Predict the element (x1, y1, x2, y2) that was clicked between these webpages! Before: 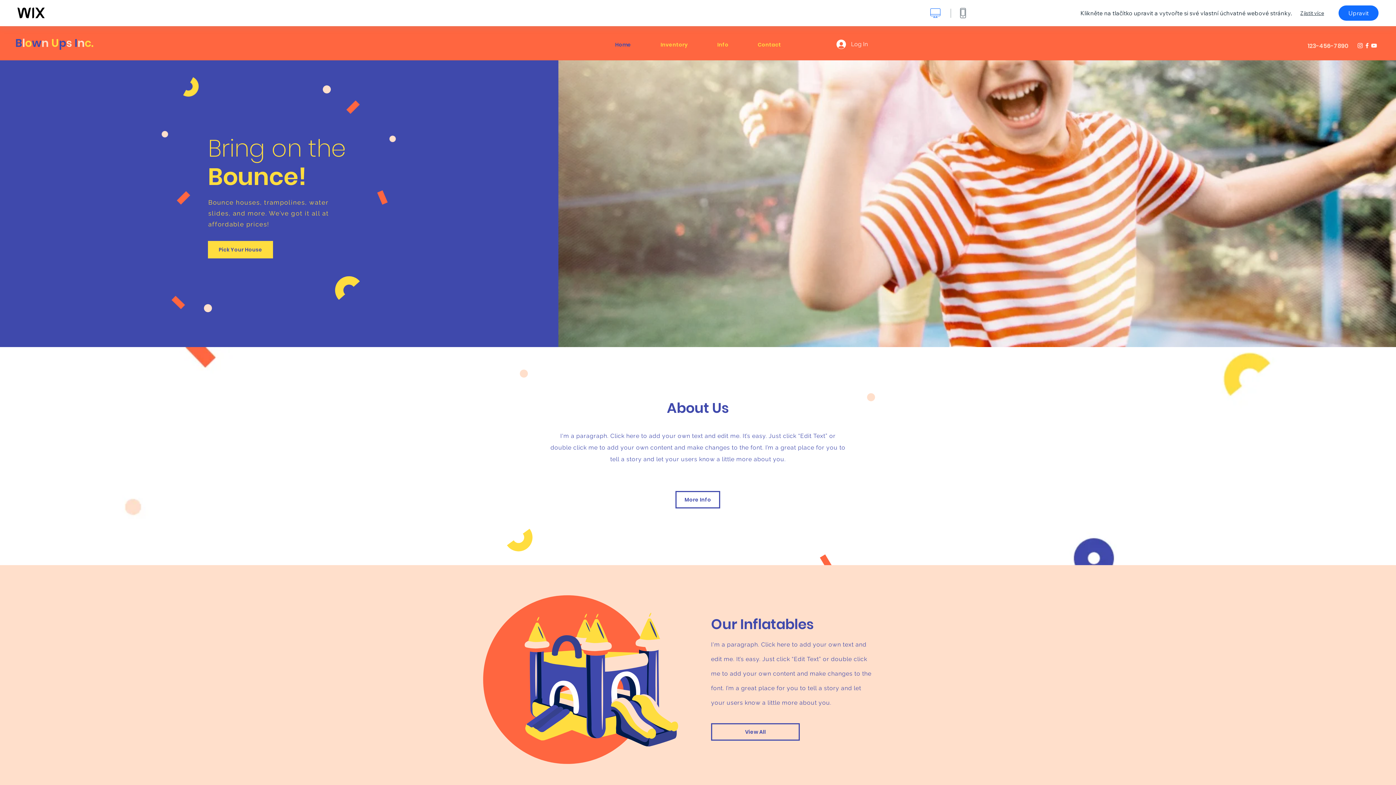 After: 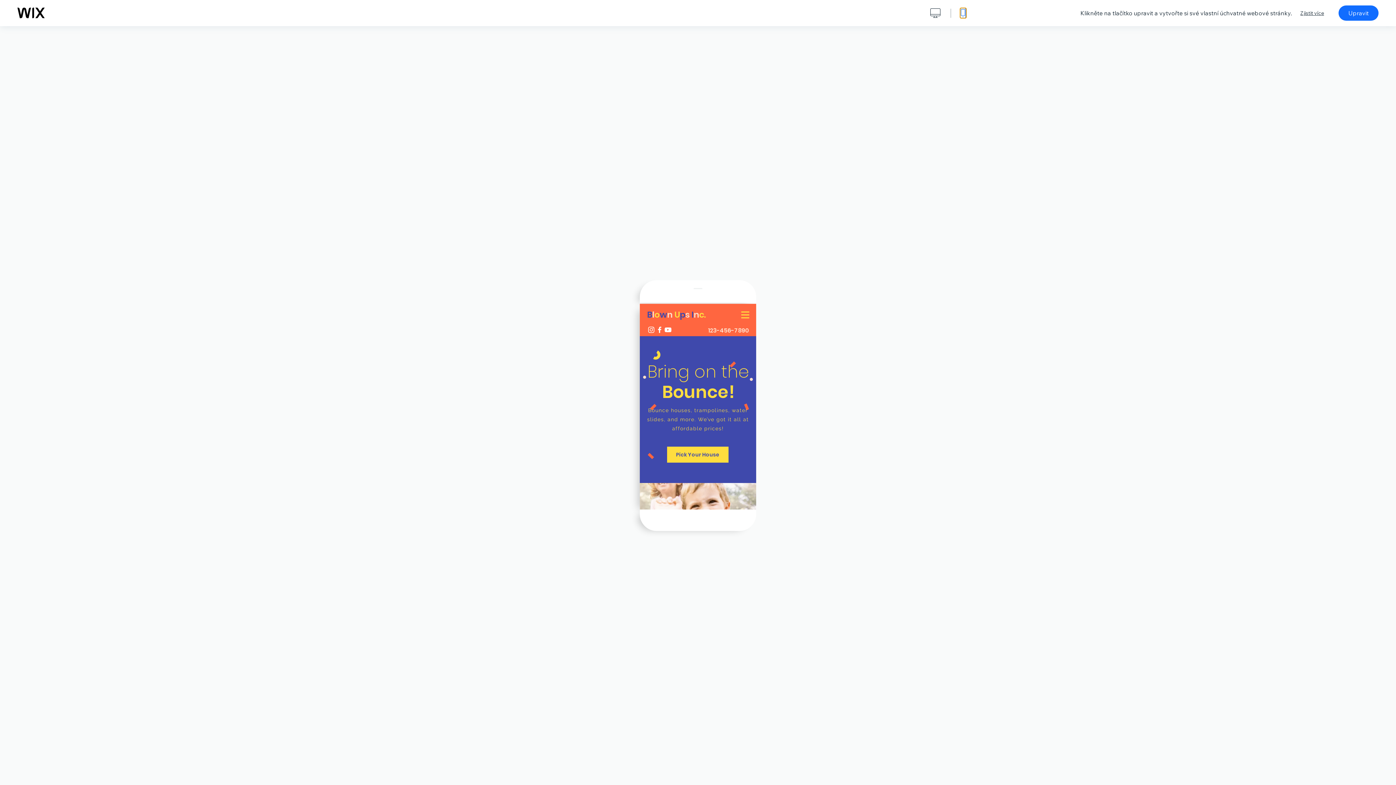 Action: bbox: (960, 8, 966, 18) label: náhled v mobilu